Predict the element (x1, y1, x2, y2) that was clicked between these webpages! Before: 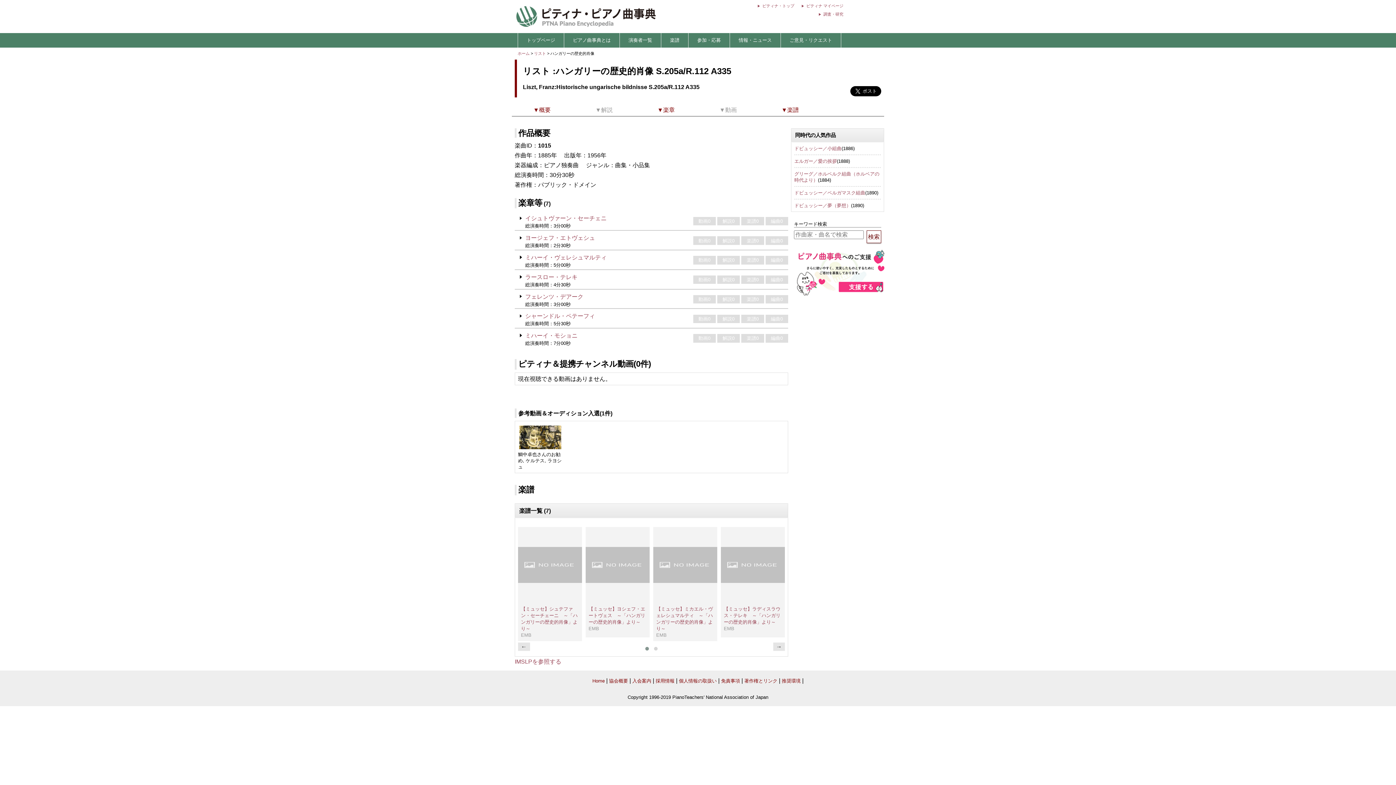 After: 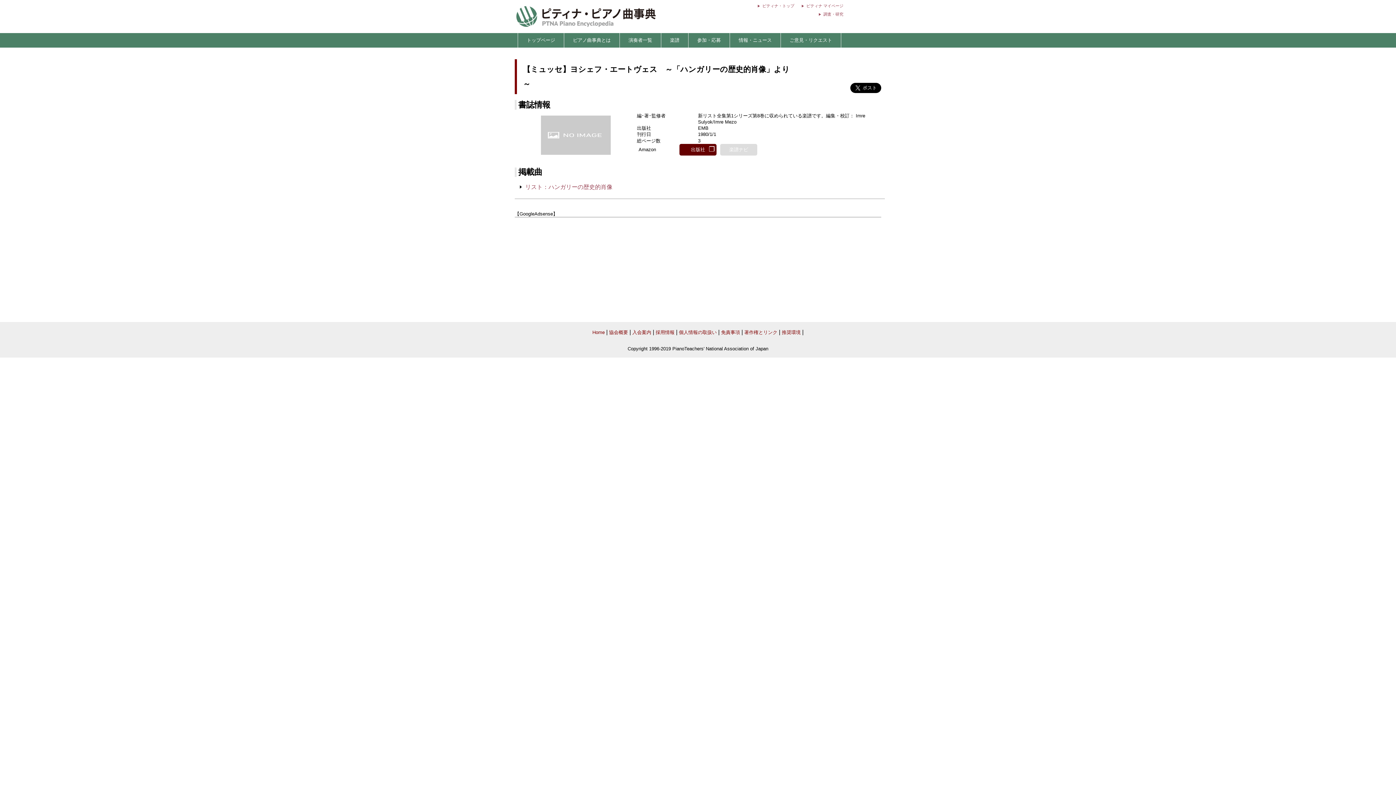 Action: bbox: (588, 606, 645, 625) label: 【ミュッセ】ヨシェフ・エートヴェス　～「ハンガリーの歴史的肖像」より～